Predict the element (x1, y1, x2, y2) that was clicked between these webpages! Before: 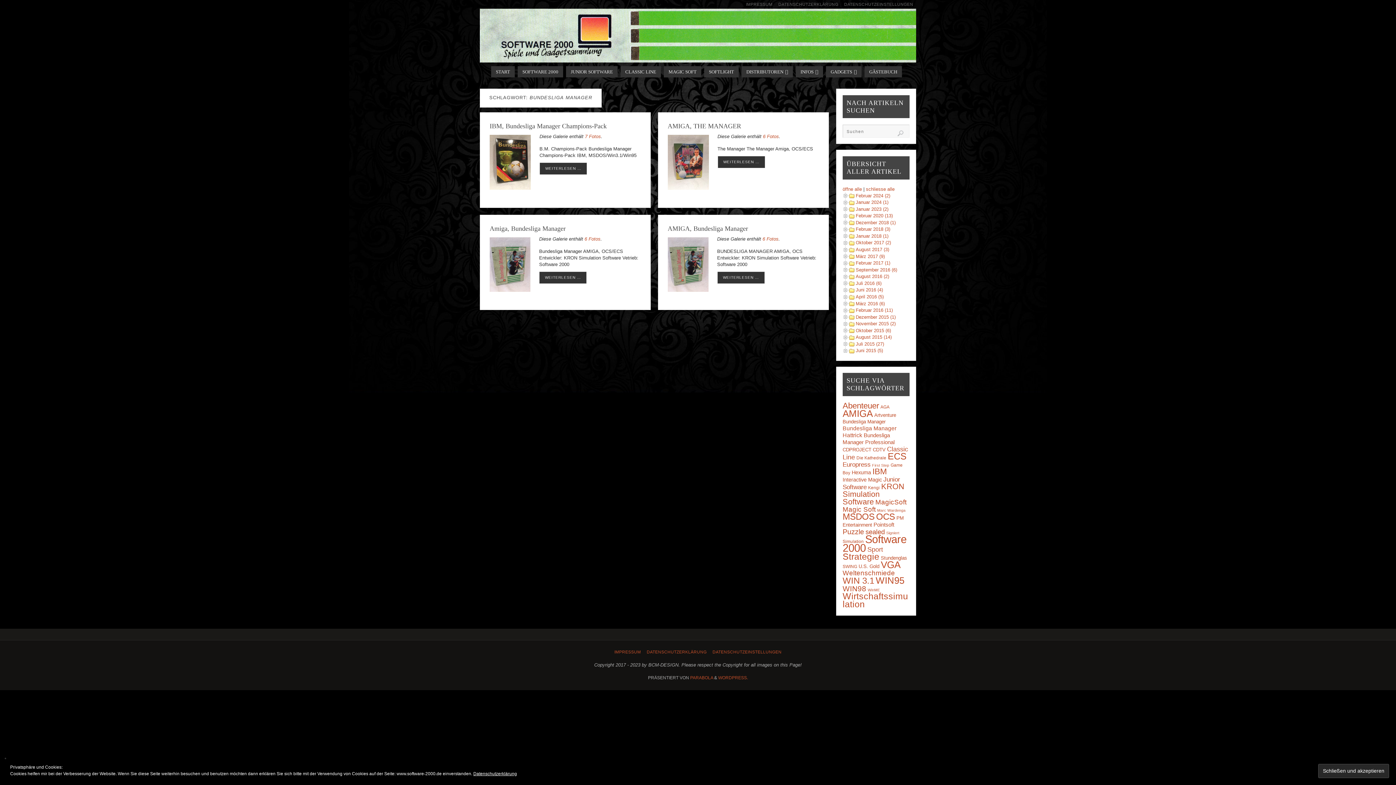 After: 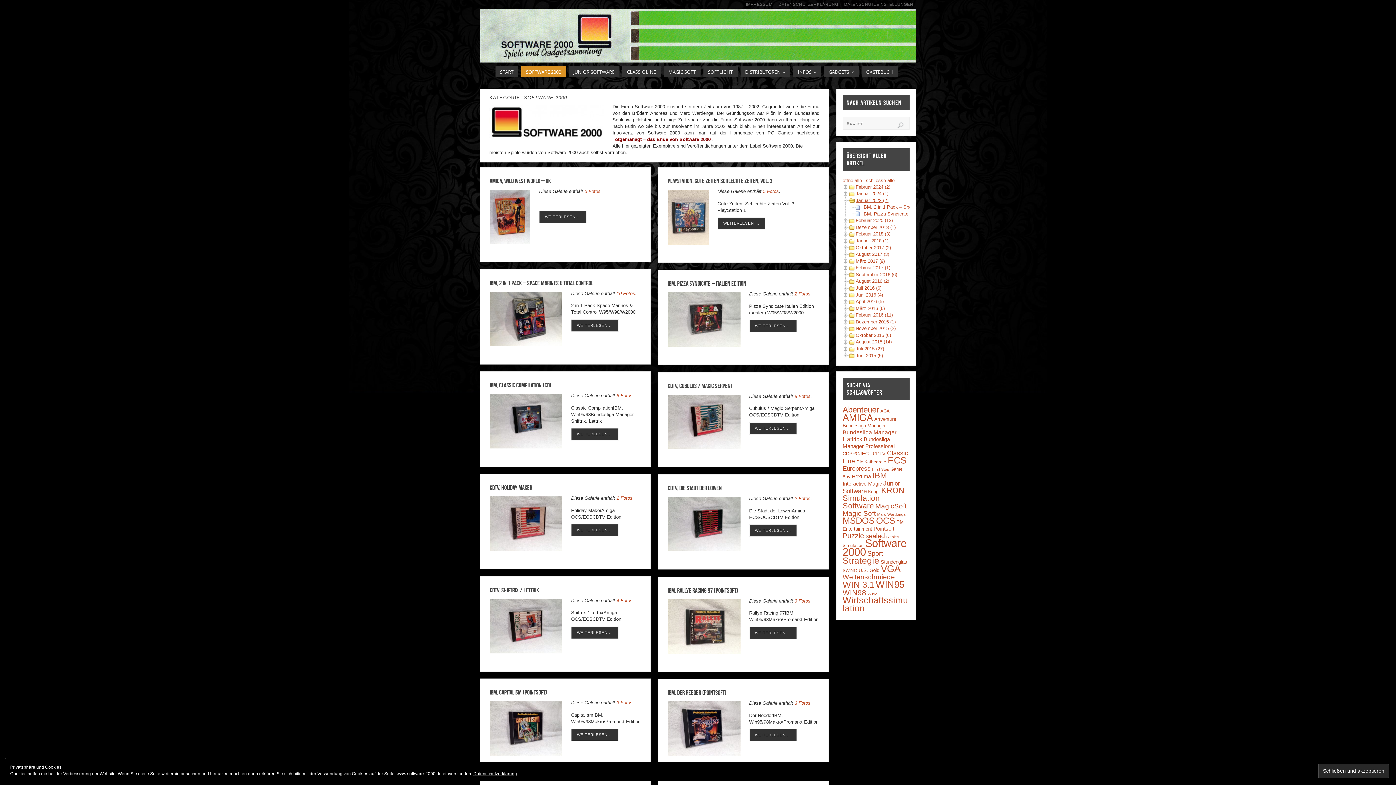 Action: label: SOFTWARE 2000 bbox: (517, 66, 563, 77)